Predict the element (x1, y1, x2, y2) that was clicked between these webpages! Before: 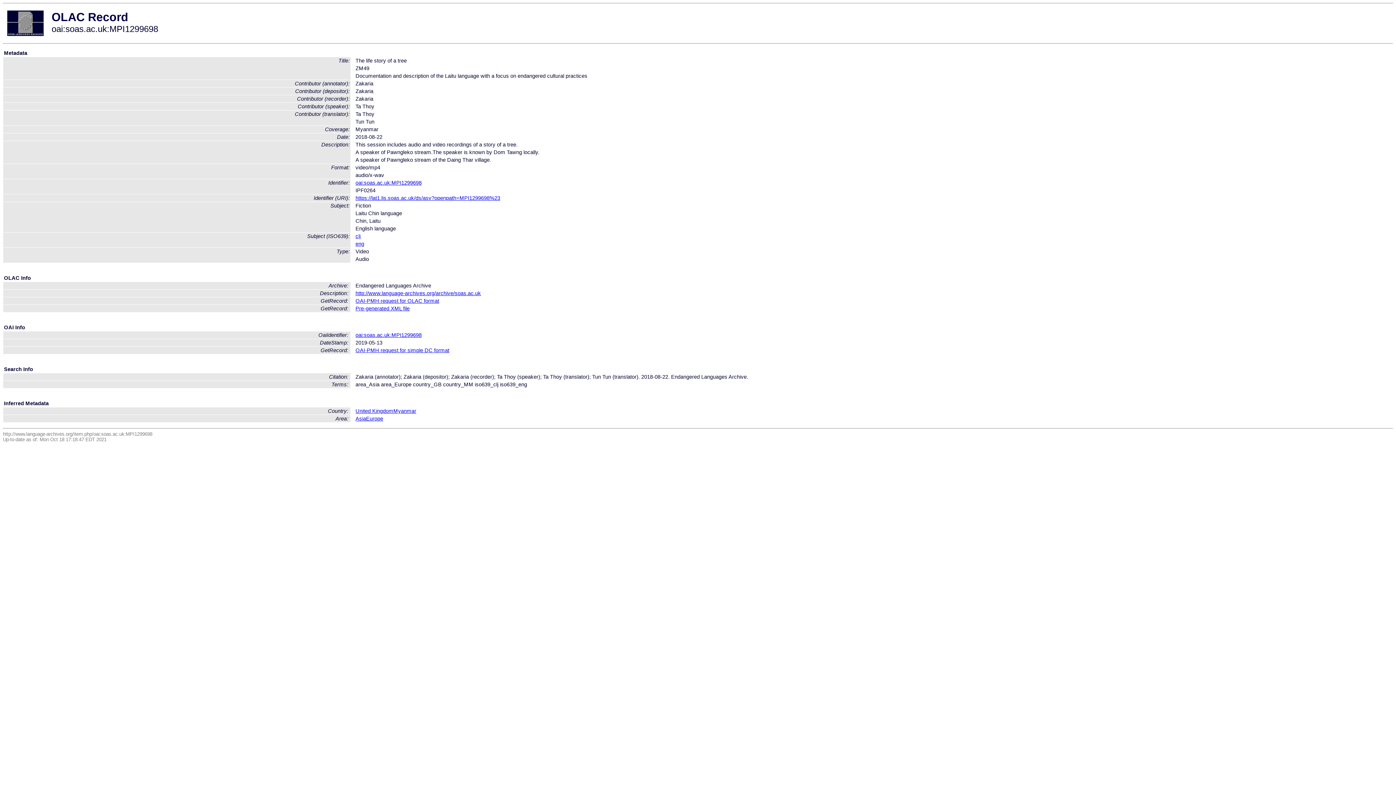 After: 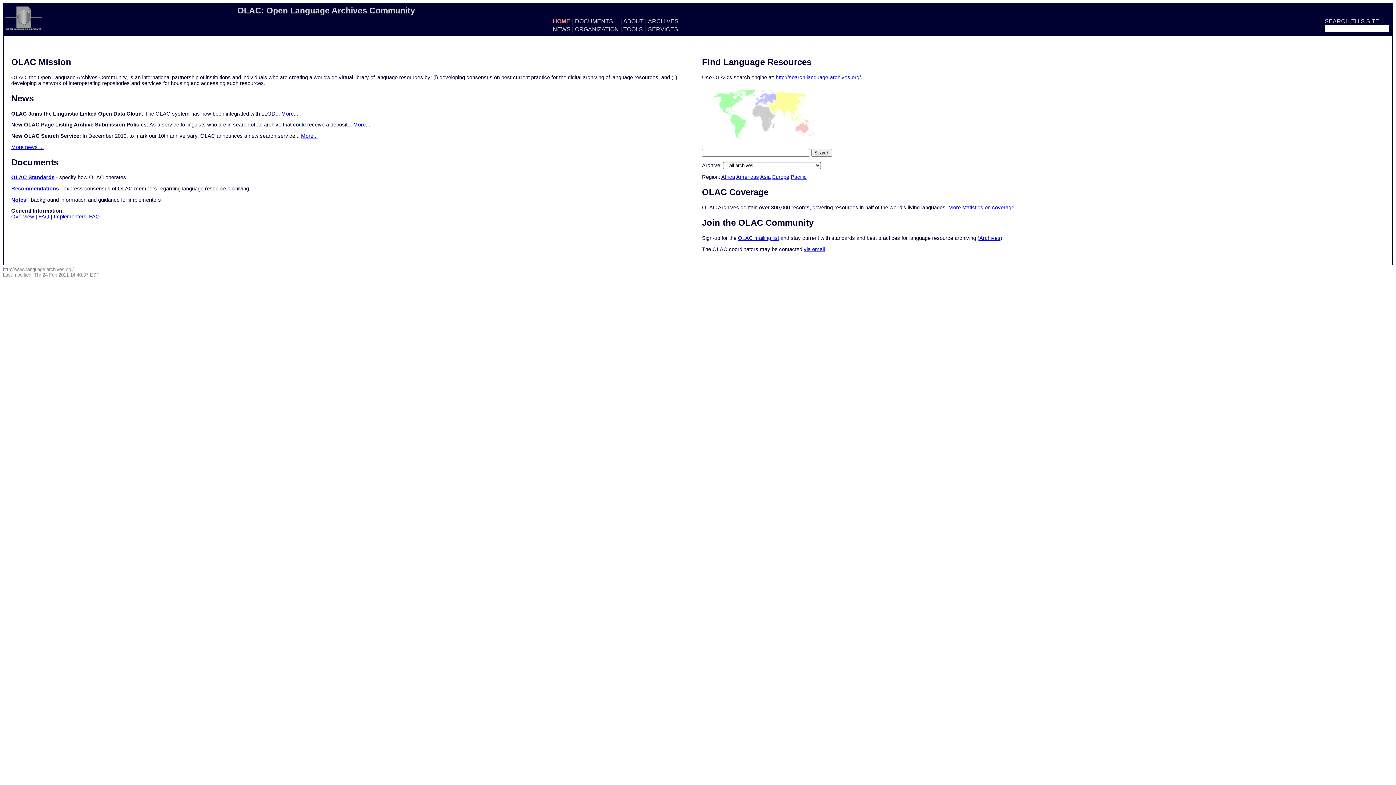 Action: bbox: (7, 31, 43, 37)